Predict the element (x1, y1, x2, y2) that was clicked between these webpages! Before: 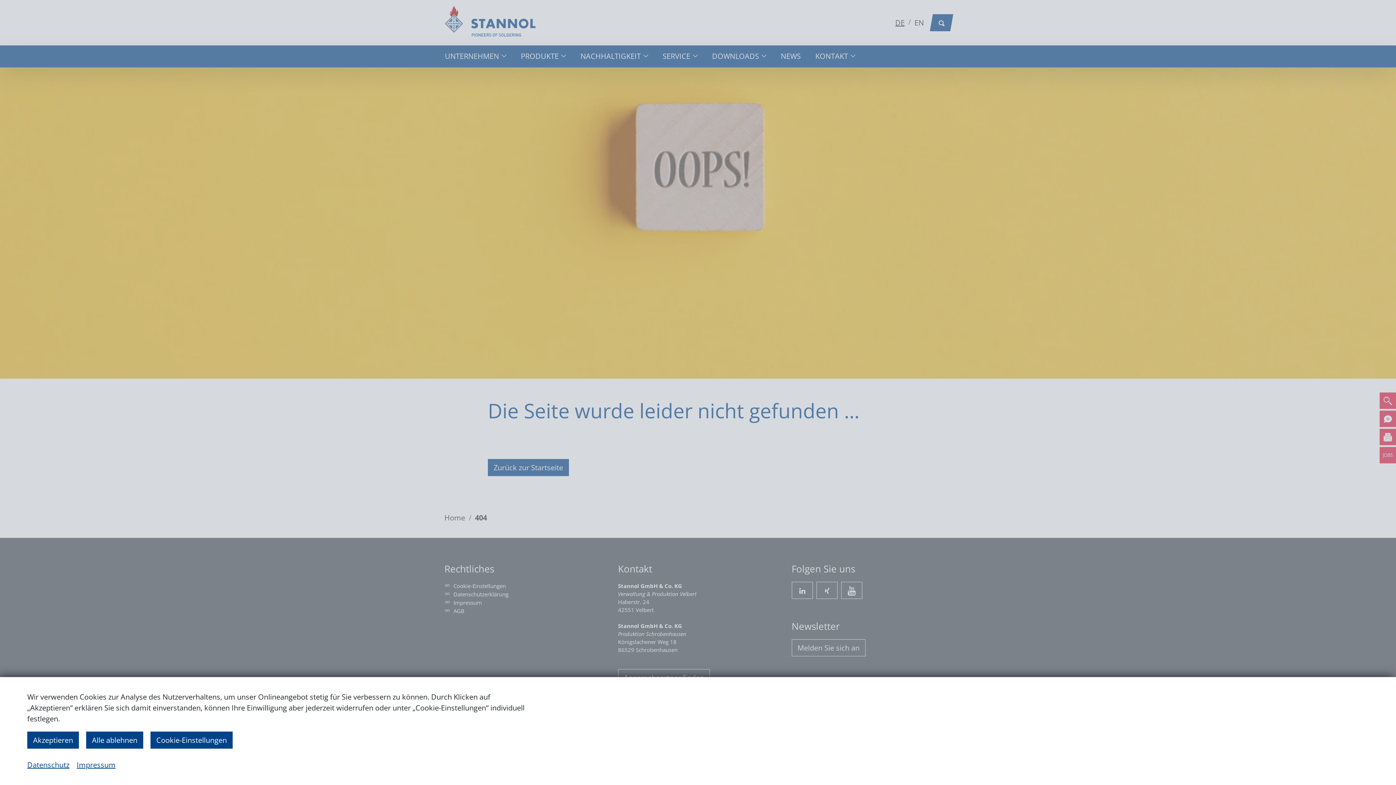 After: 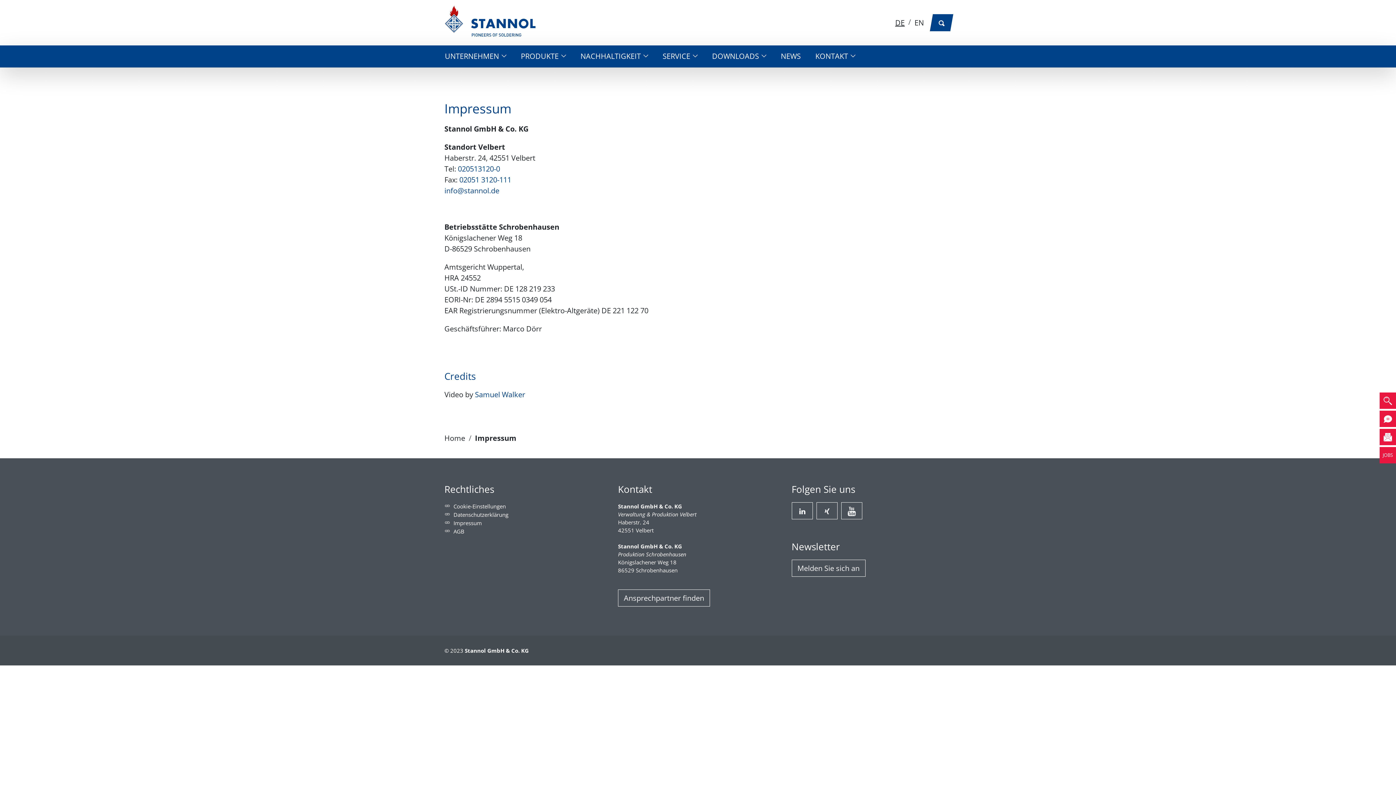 Action: label: Impressum bbox: (76, 760, 115, 770)